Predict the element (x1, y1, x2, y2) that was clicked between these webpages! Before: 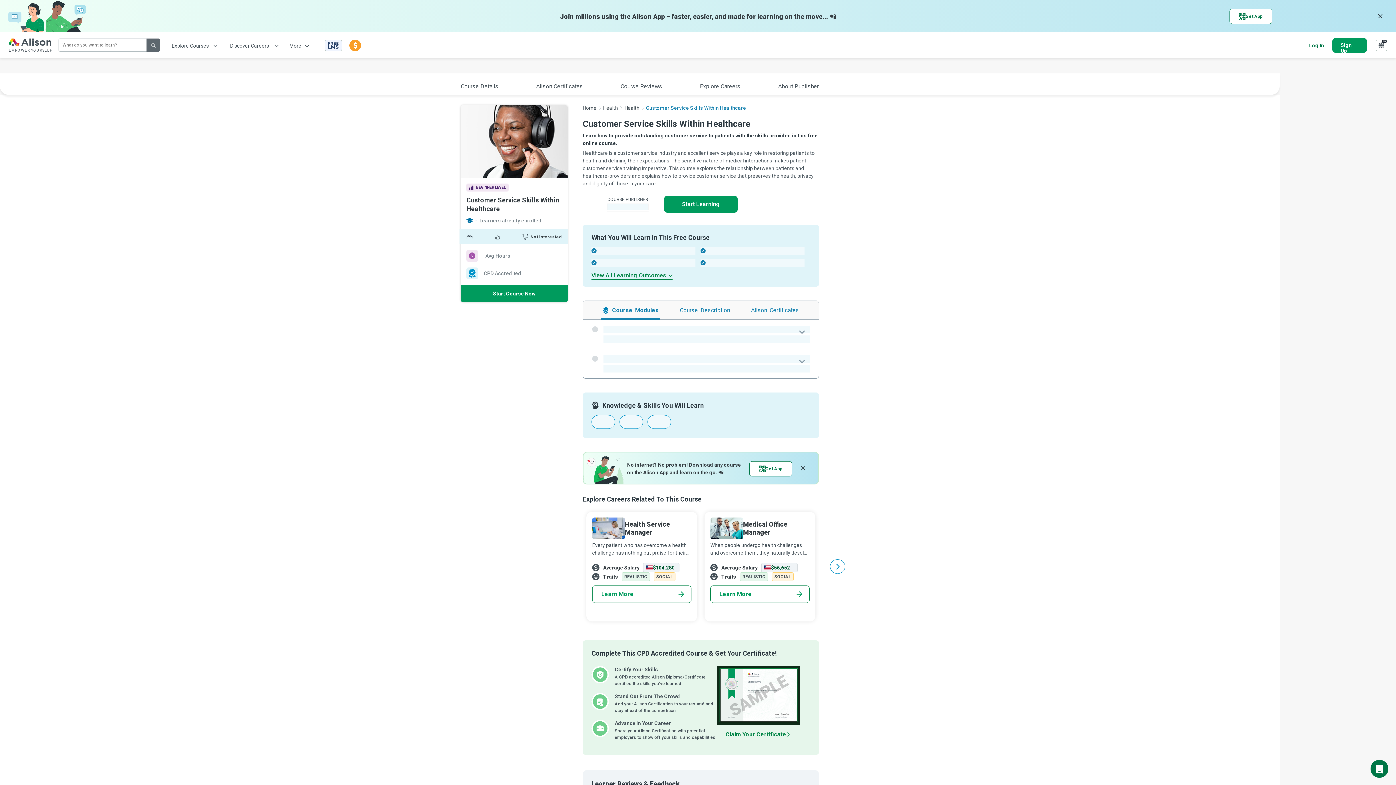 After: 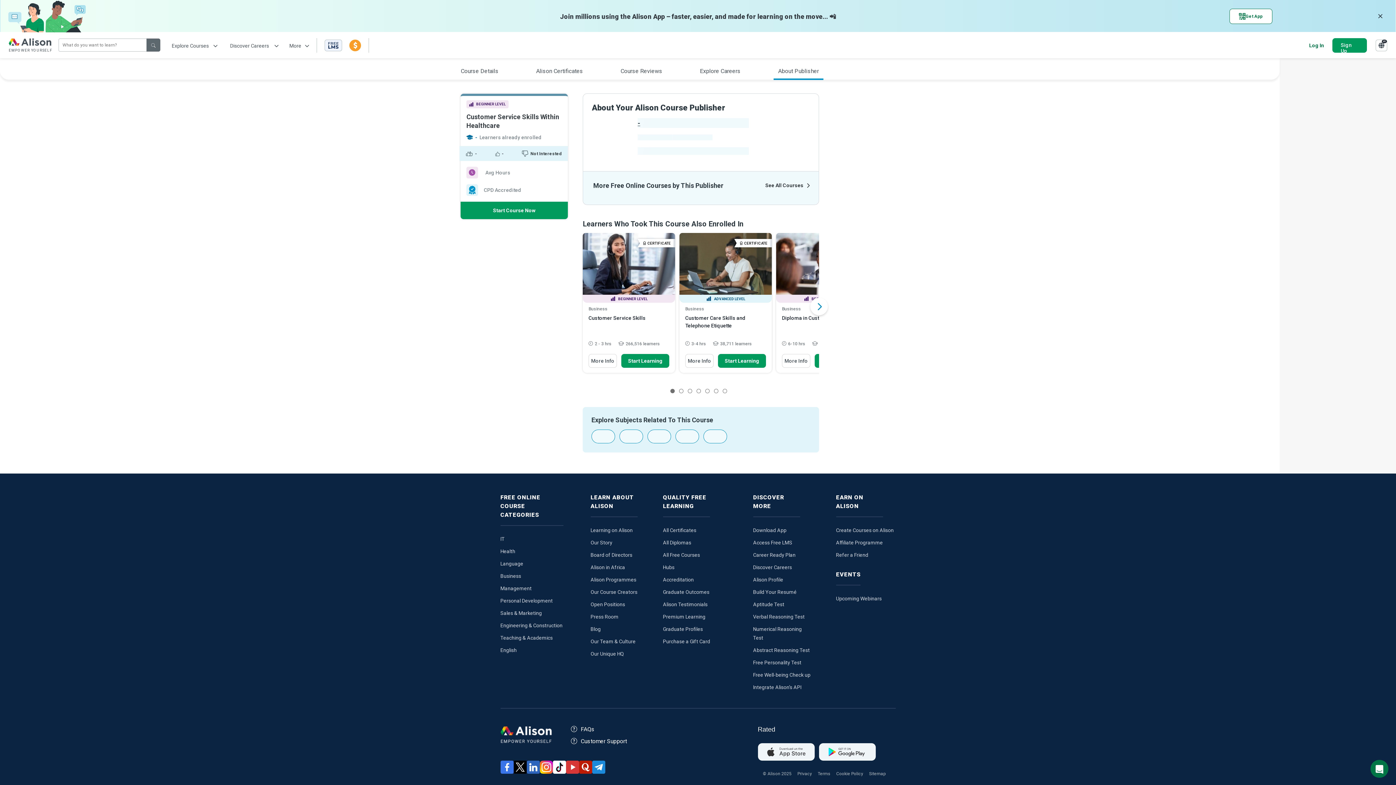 Action: label: About Publisher bbox: (778, 82, 819, 89)